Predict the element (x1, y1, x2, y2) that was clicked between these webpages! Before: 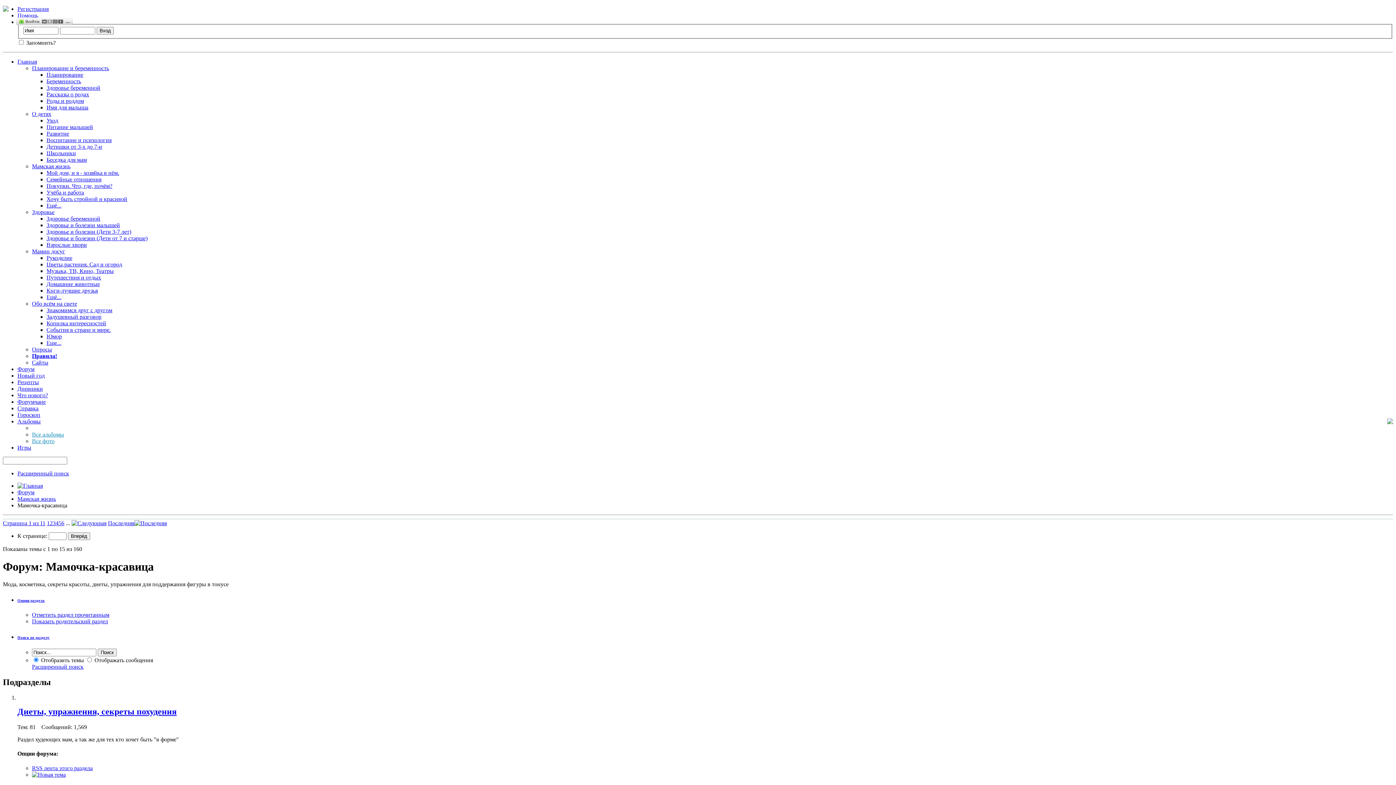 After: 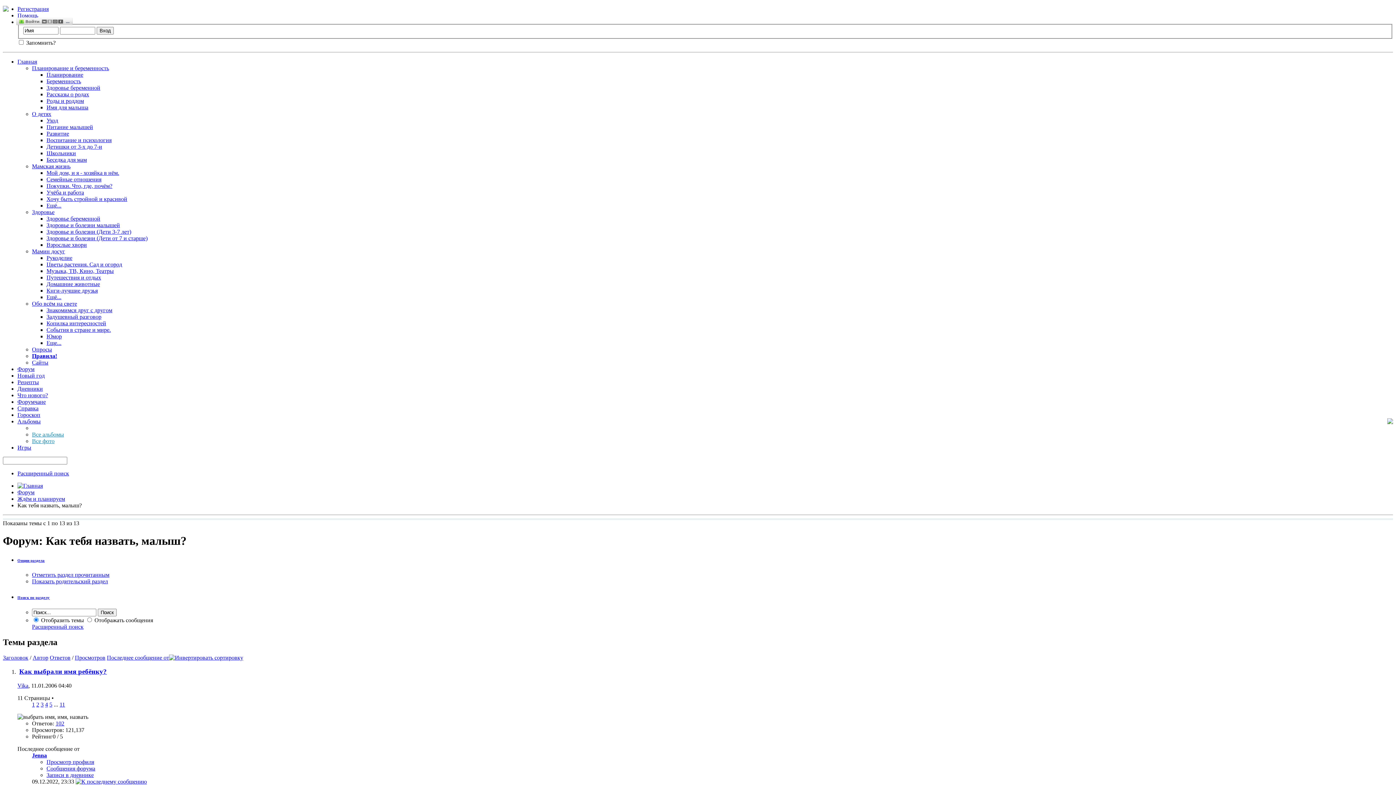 Action: label: Имя для малыша bbox: (46, 104, 88, 110)